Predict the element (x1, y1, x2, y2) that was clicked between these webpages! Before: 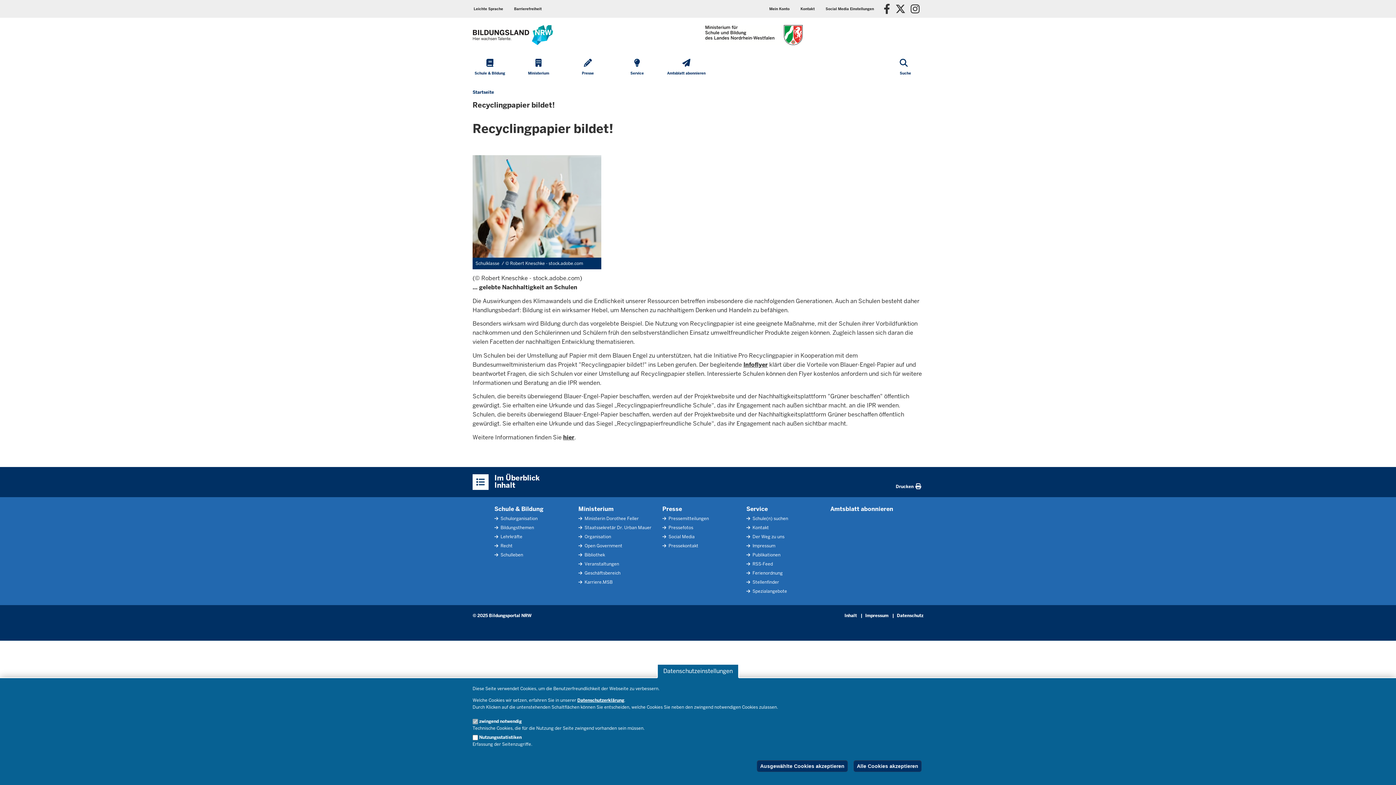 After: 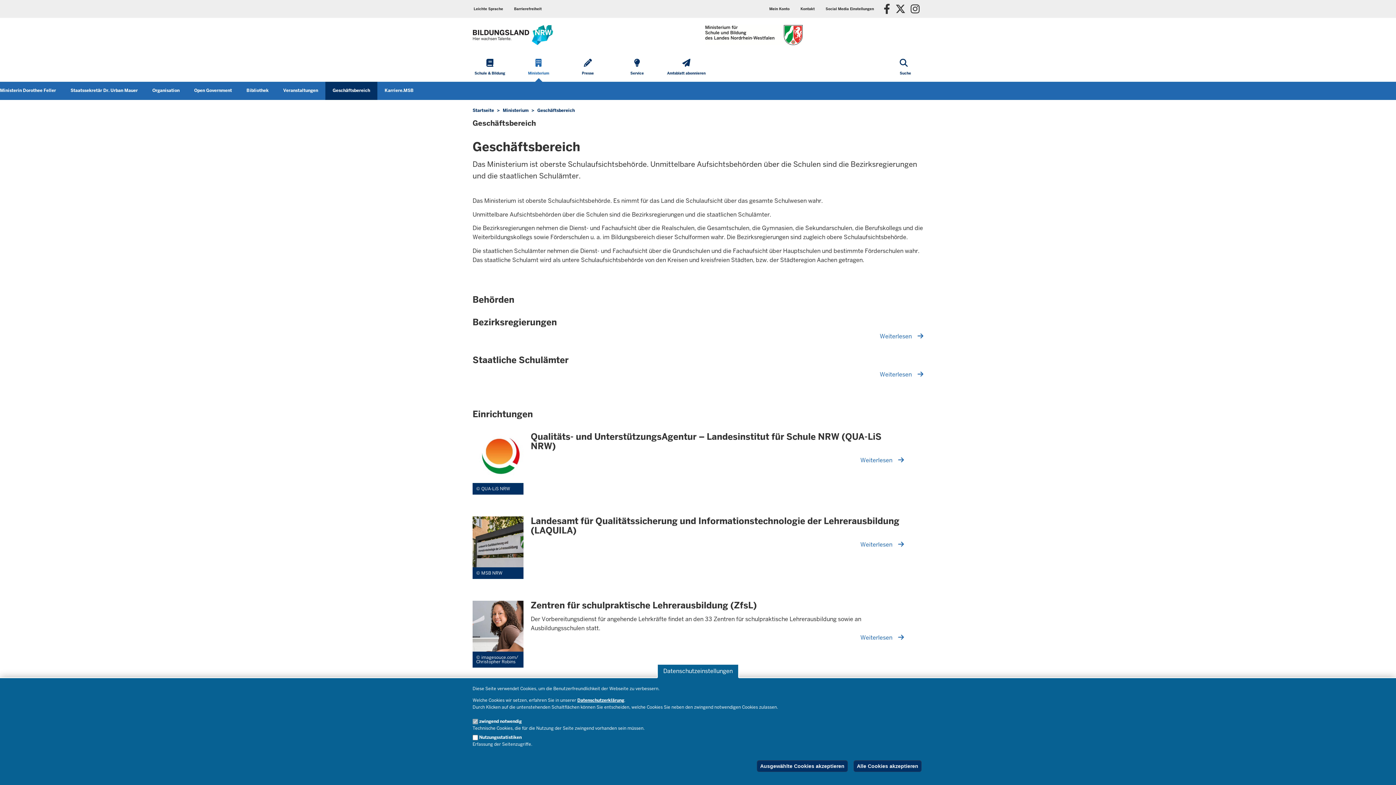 Action: label:  Geschäftsbereich bbox: (578, 570, 620, 576)